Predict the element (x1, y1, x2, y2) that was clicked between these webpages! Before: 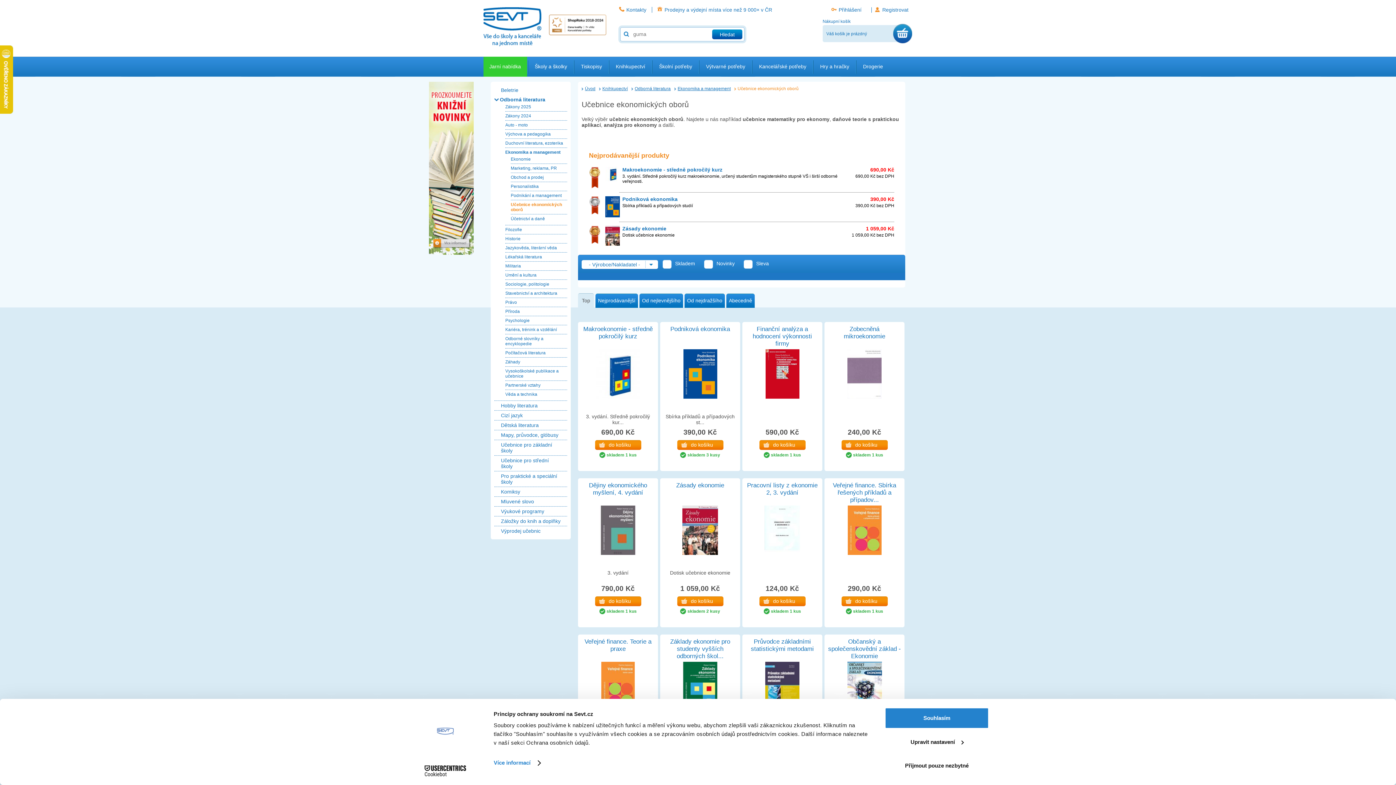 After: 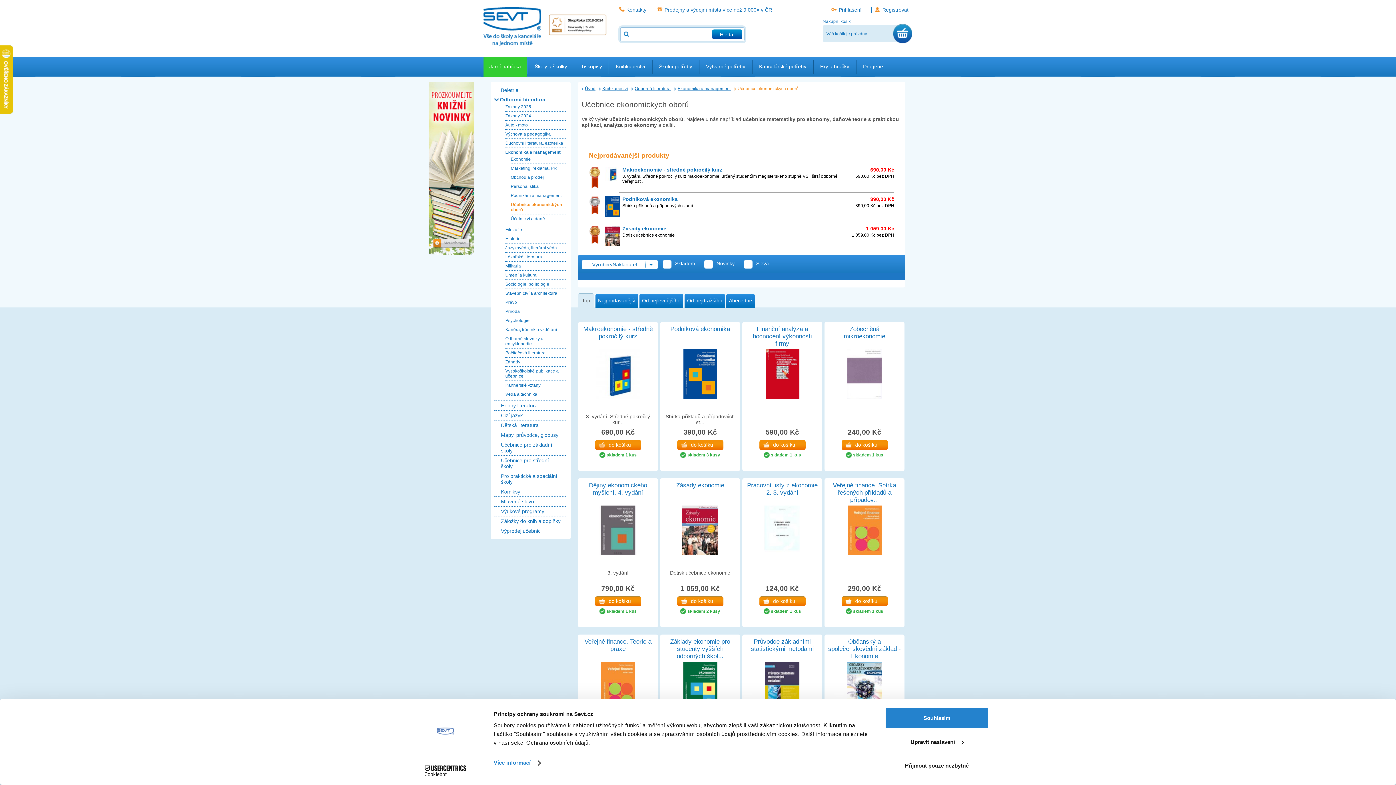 Action: bbox: (578, 293, 594, 307) label: Top